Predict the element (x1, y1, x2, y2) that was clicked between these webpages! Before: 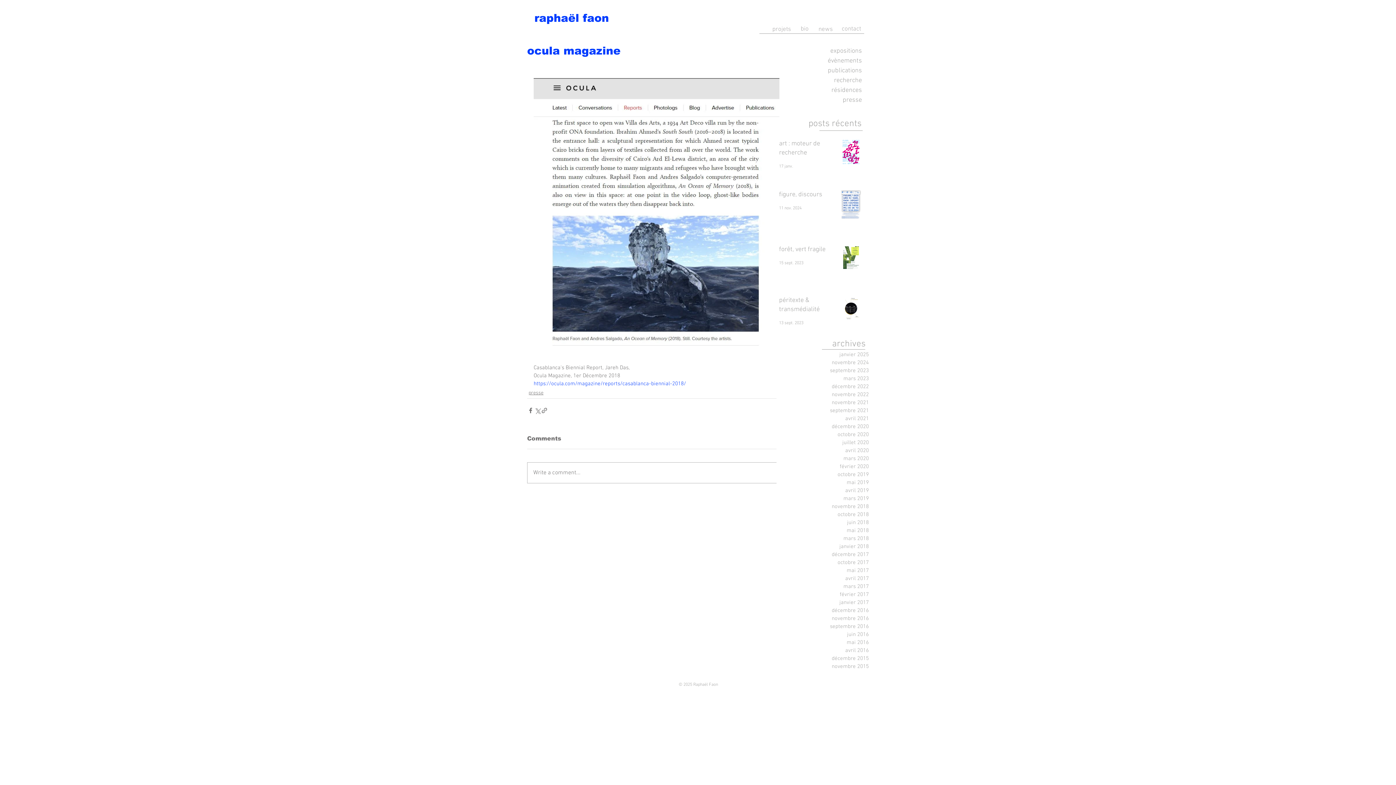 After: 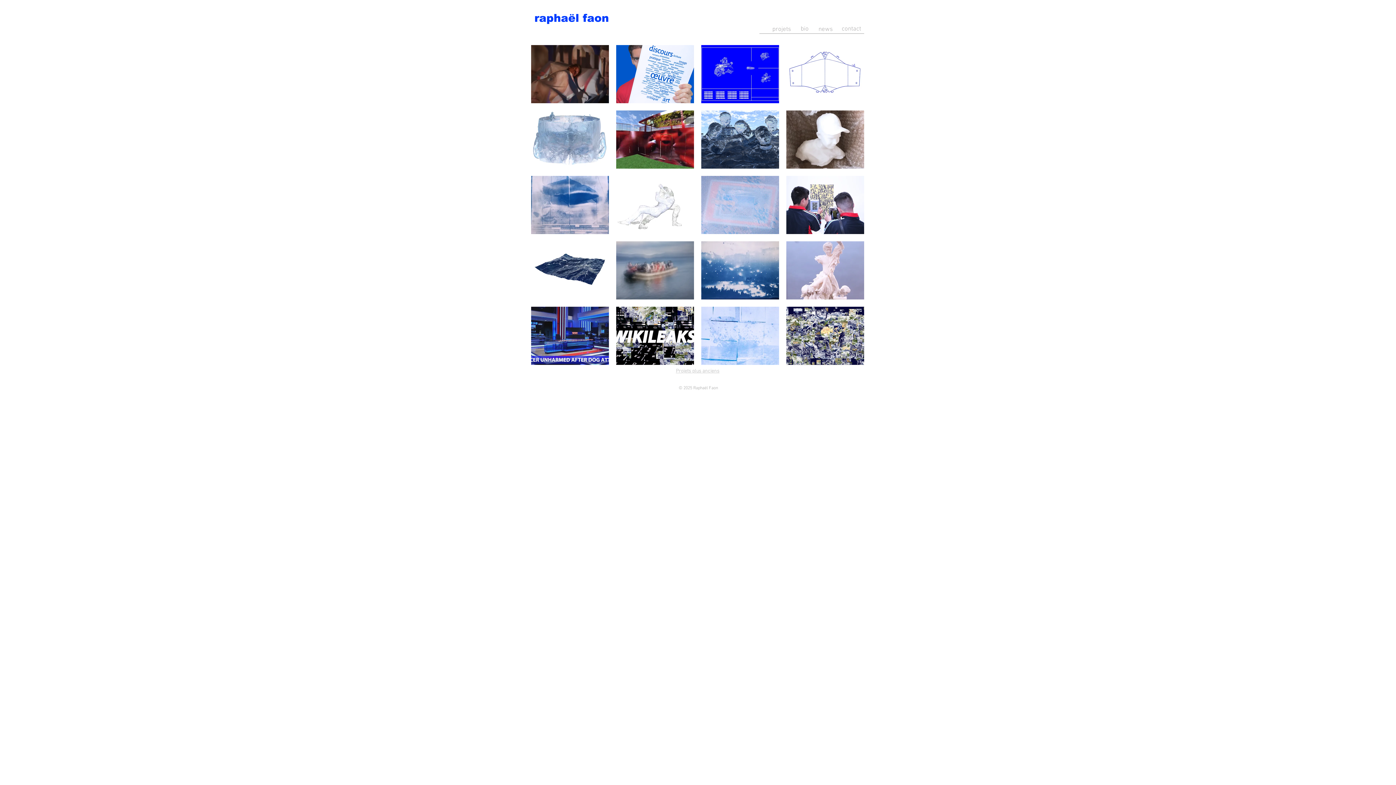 Action: label: projets bbox: (769, 22, 794, 36)